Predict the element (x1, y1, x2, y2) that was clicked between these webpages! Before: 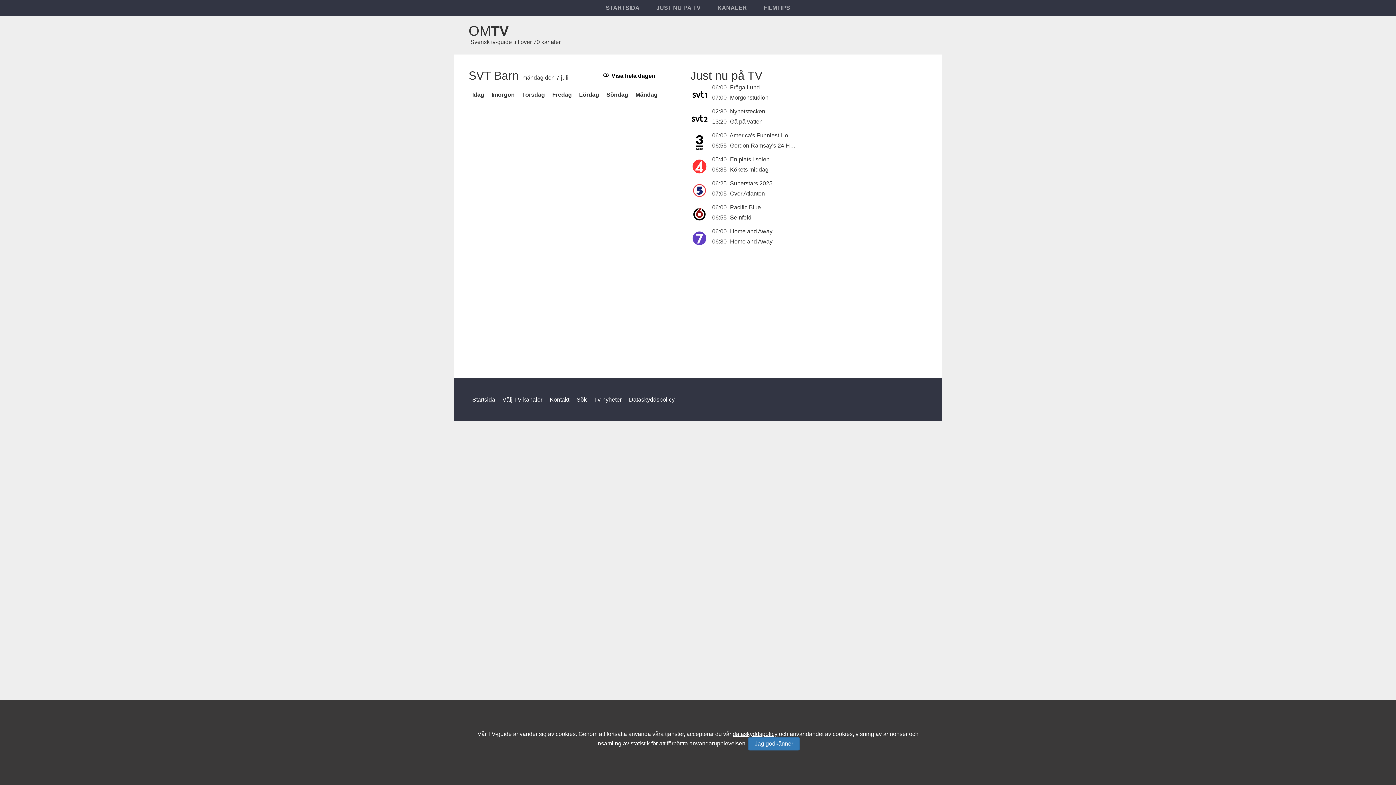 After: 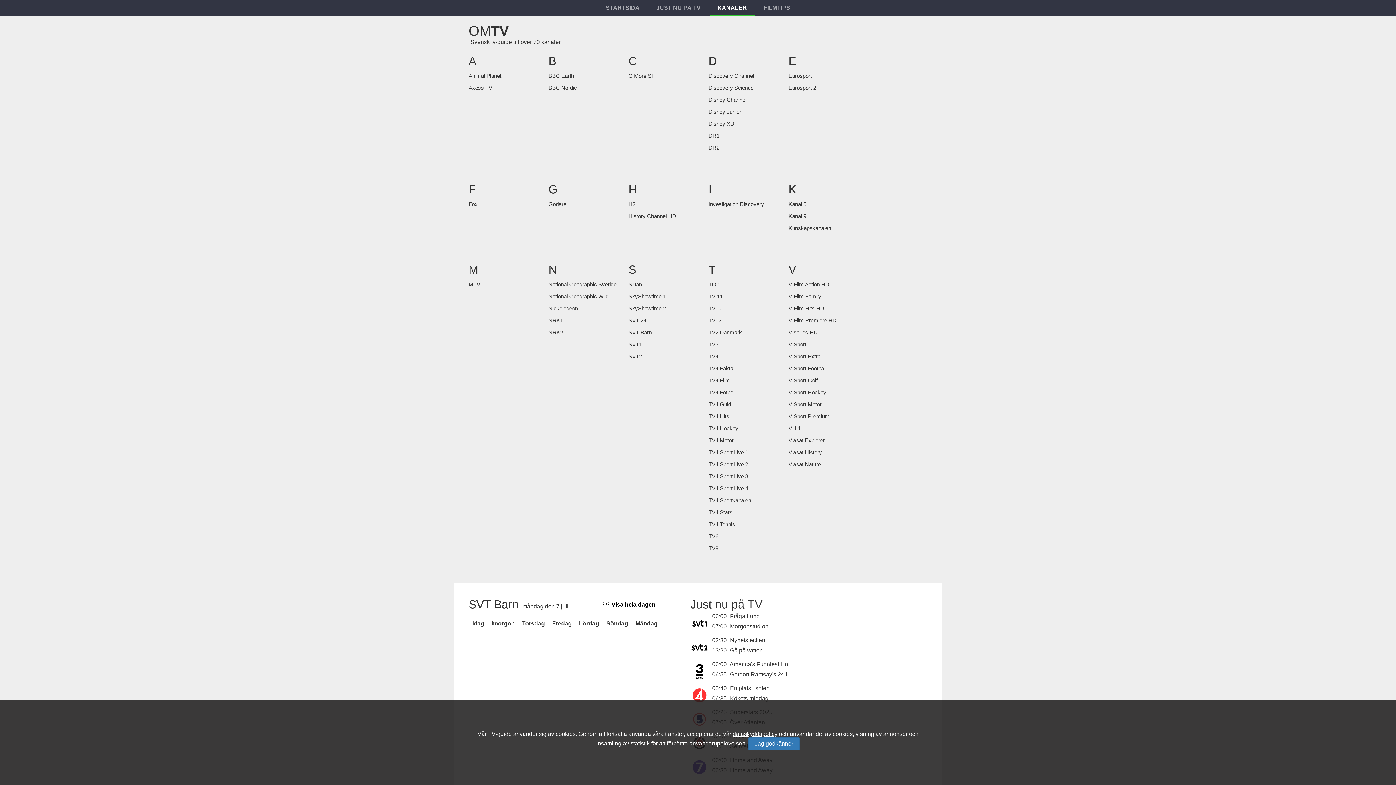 Action: label: KANALER bbox: (709, 0, 755, 16)